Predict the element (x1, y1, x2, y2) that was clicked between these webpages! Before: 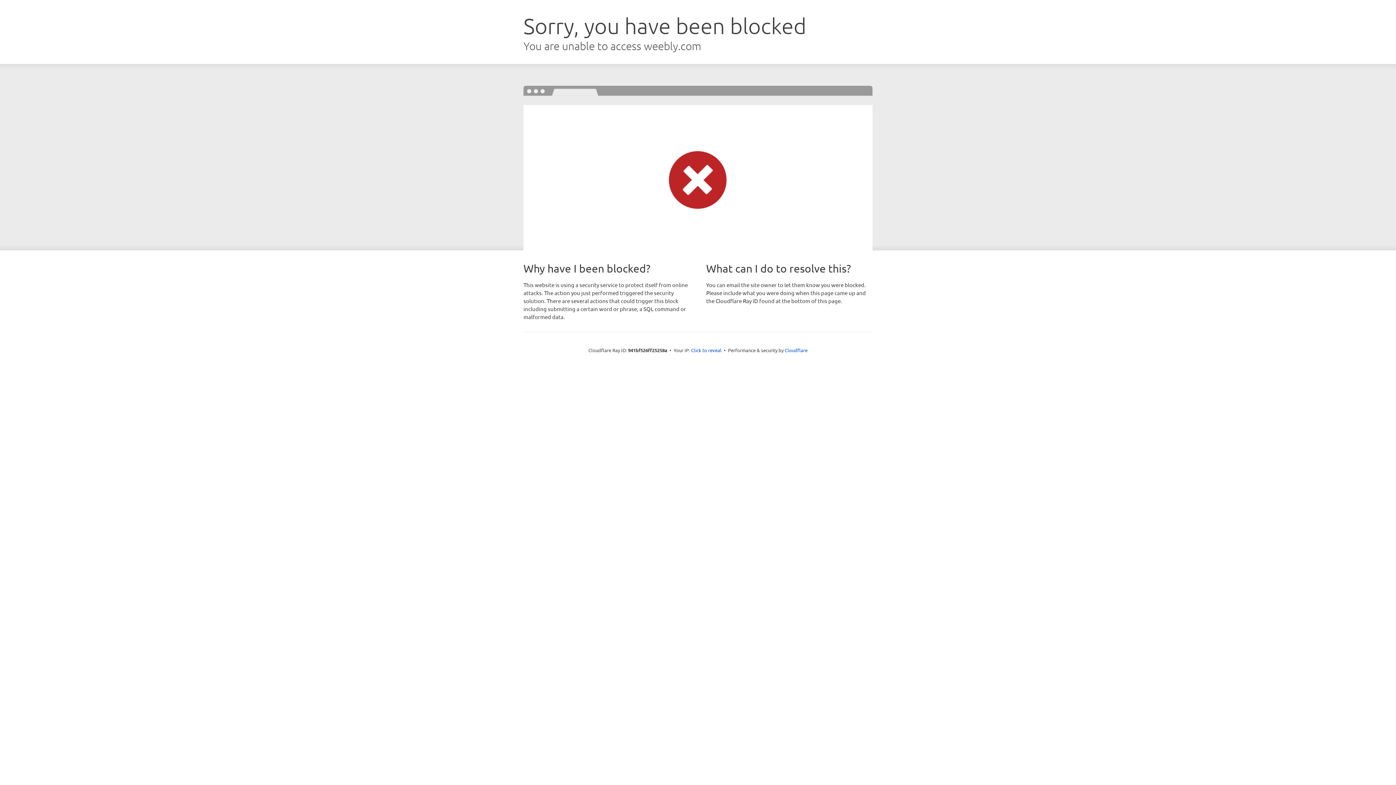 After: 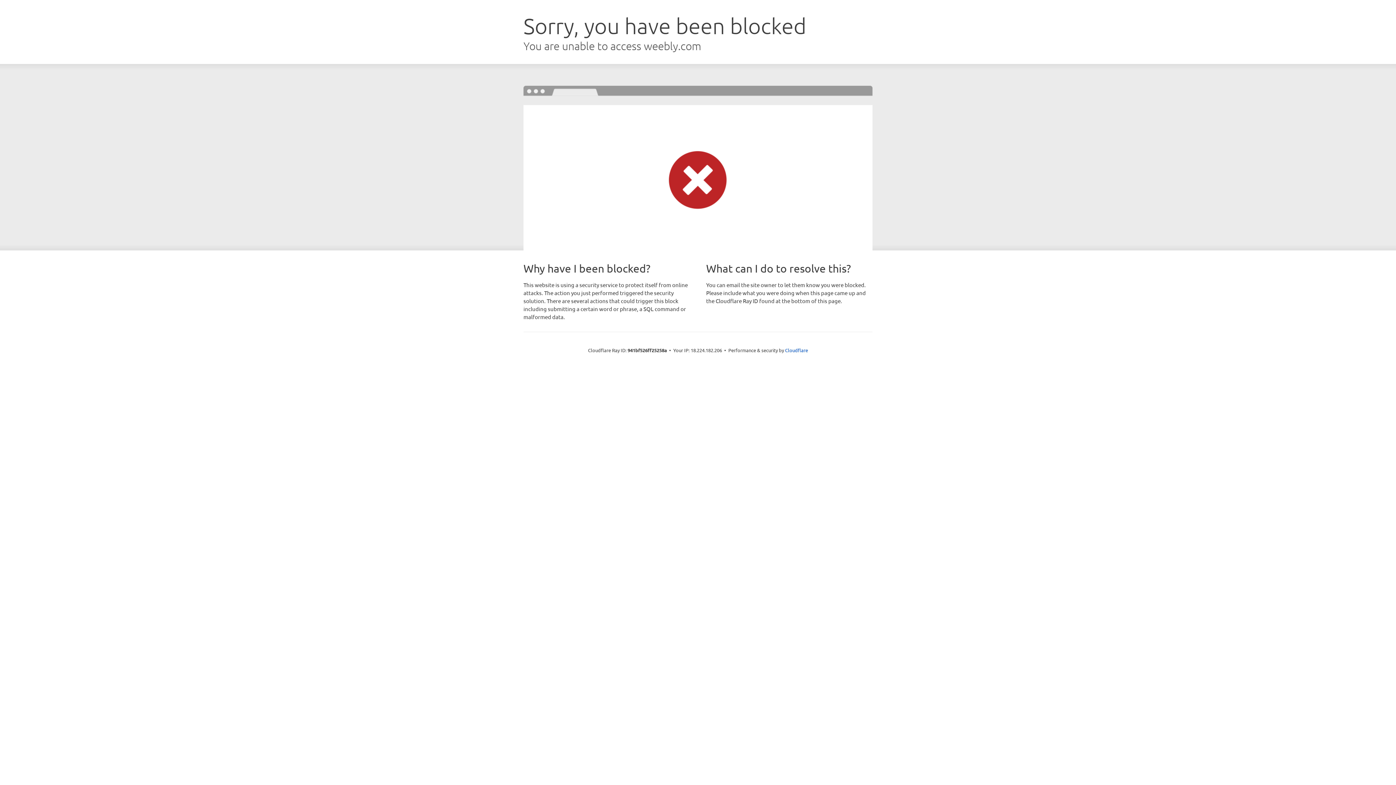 Action: bbox: (691, 346, 721, 353) label: Click to reveal